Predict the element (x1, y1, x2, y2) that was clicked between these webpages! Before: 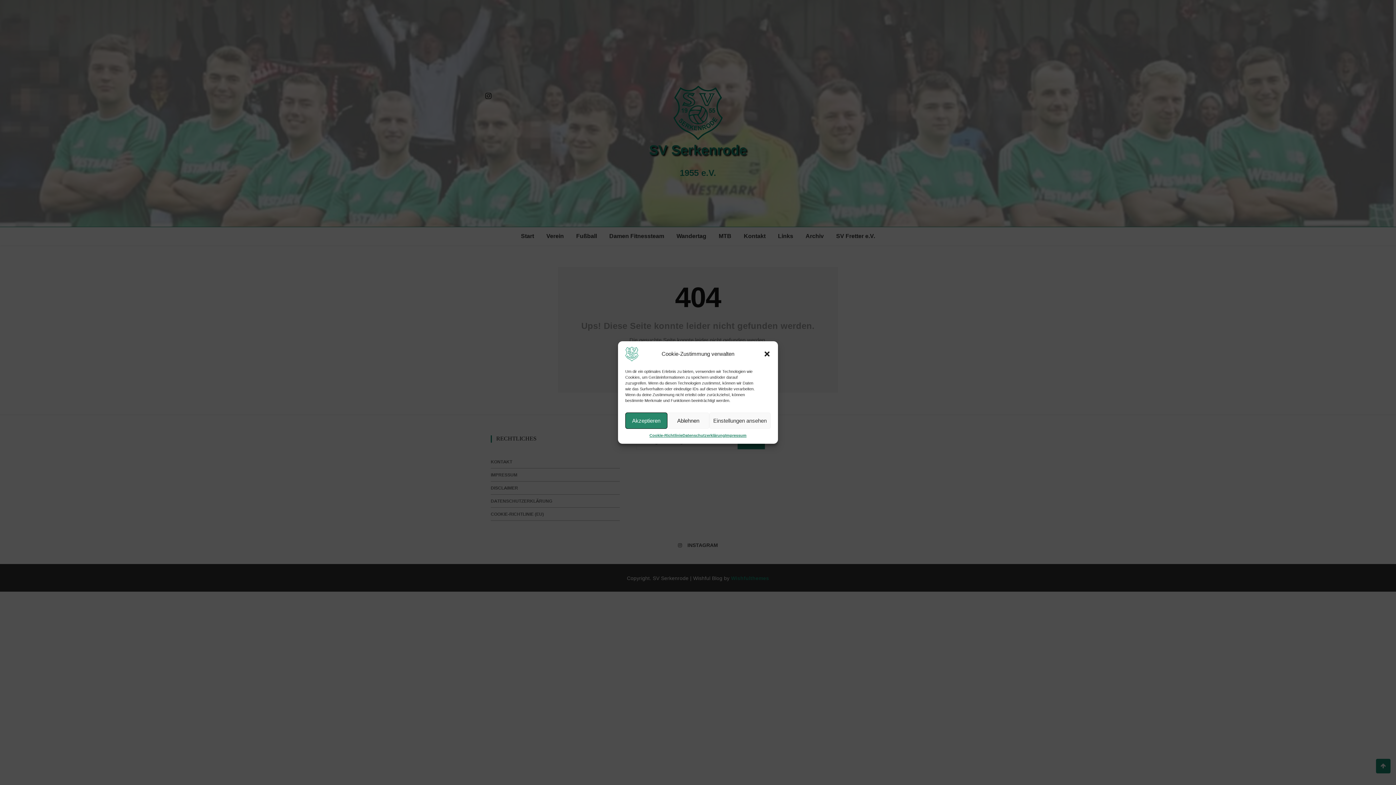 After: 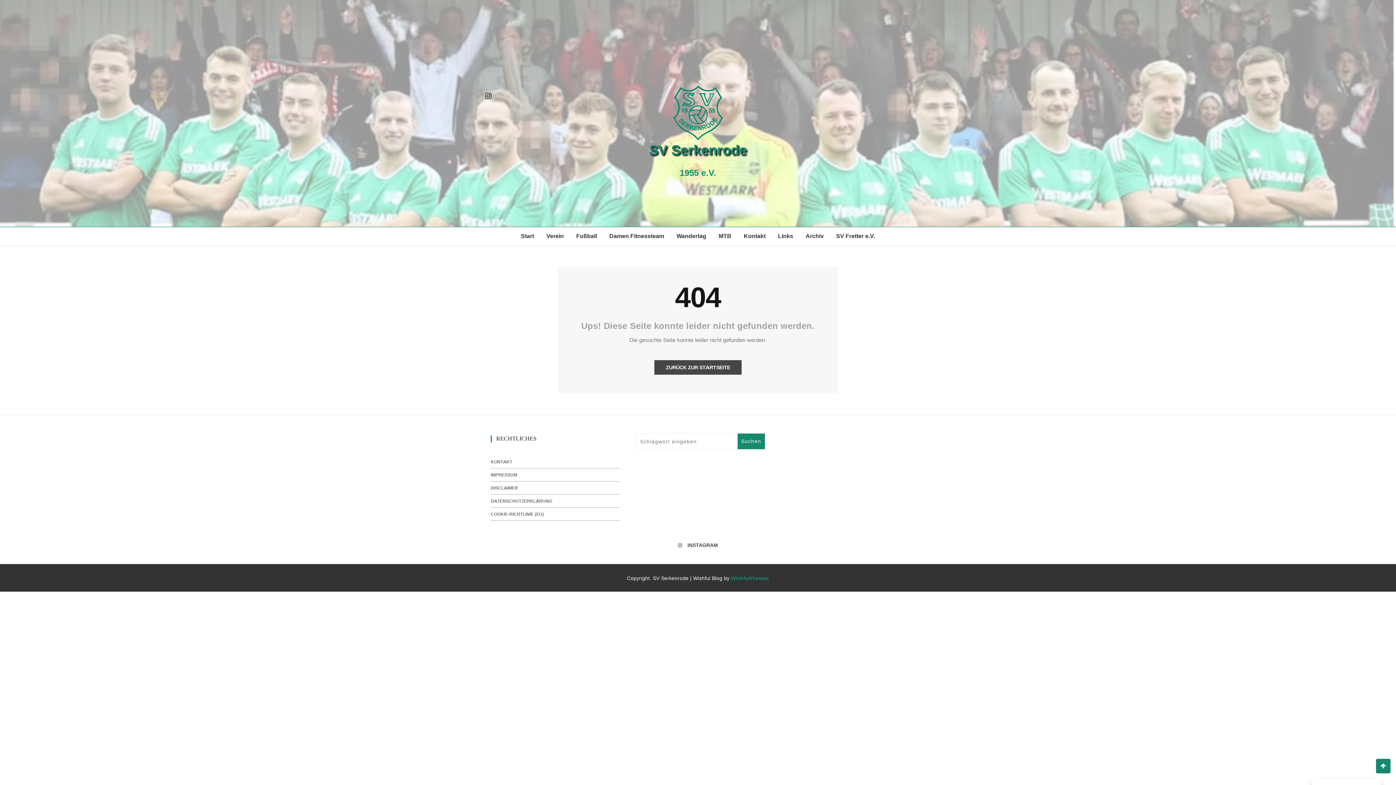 Action: bbox: (625, 412, 667, 429) label: Akzeptieren